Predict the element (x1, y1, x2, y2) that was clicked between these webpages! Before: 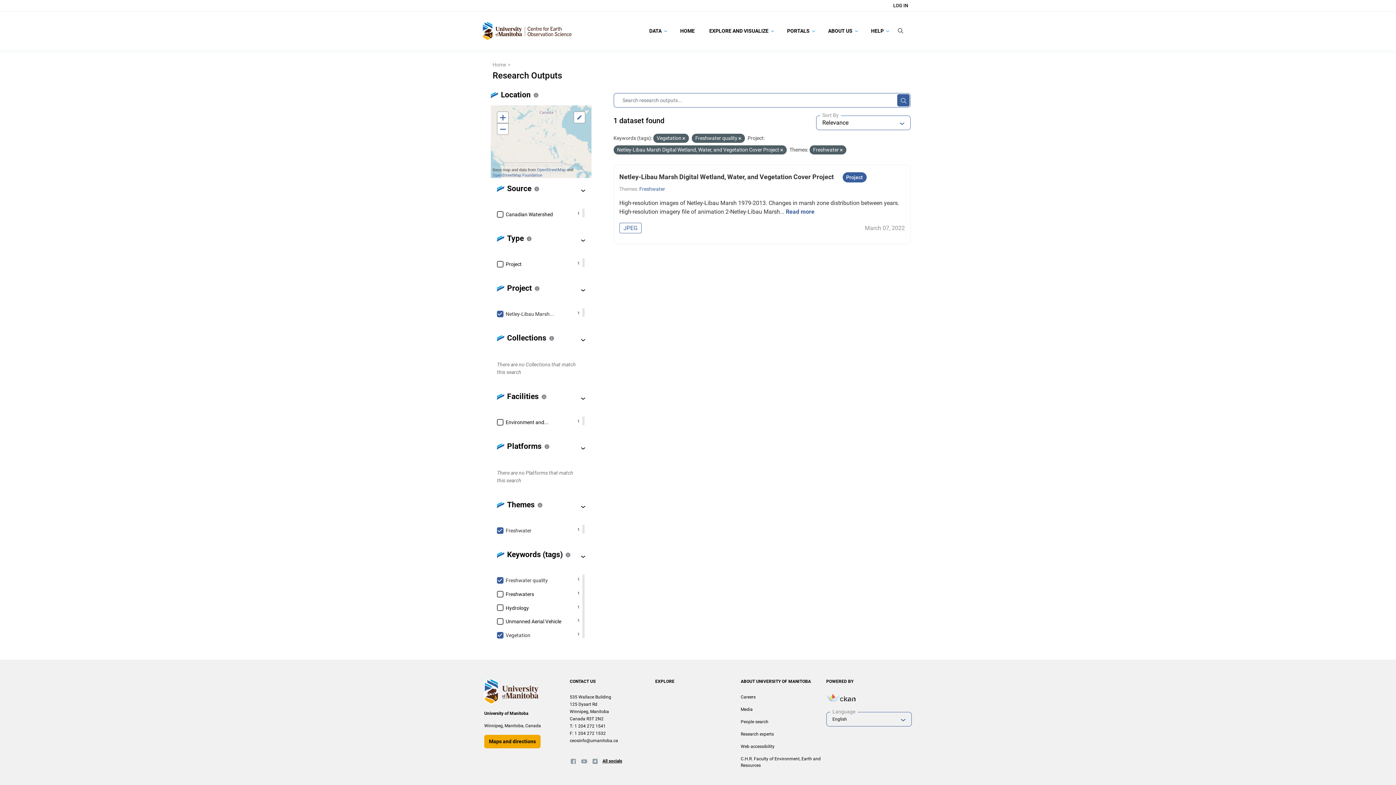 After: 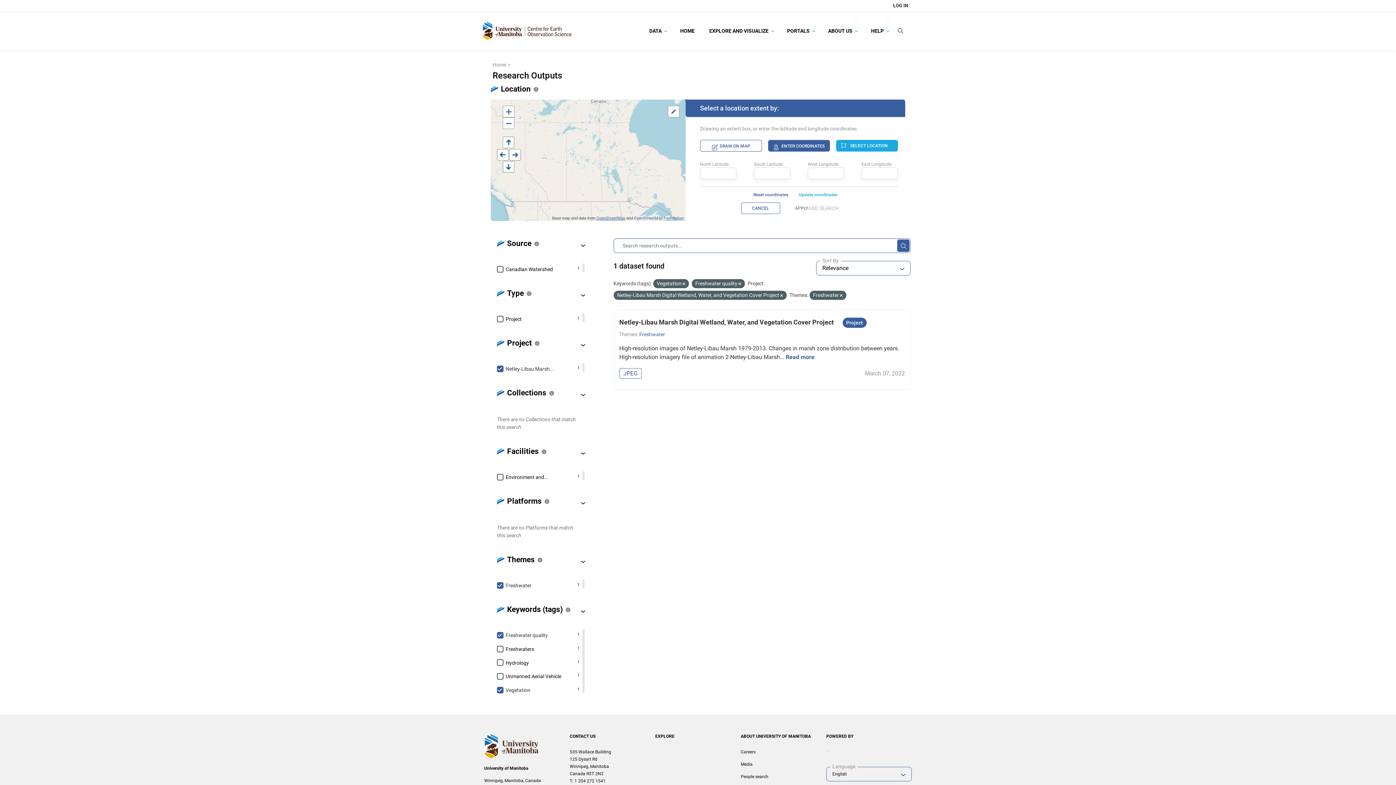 Action: bbox: (537, 167, 565, 172) label: OpenStreetMap